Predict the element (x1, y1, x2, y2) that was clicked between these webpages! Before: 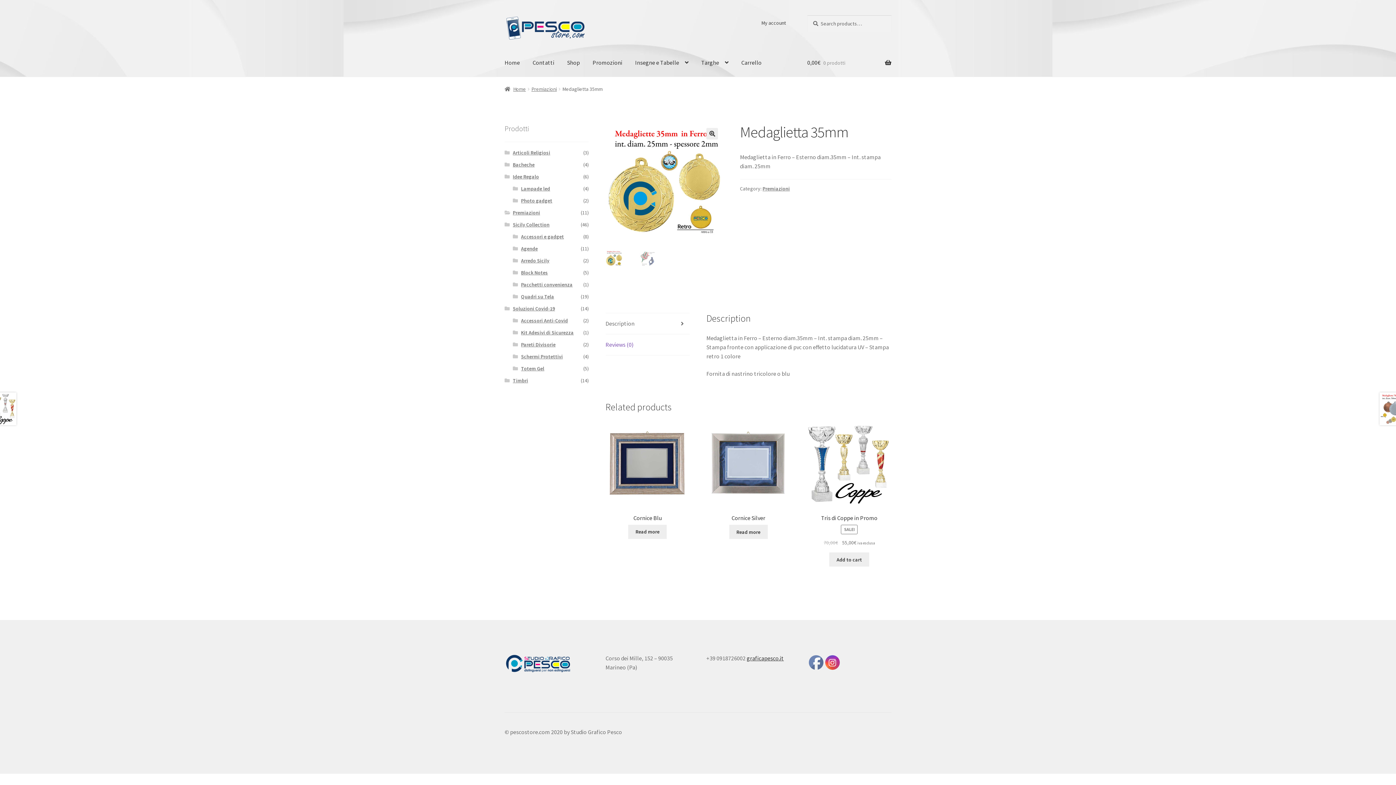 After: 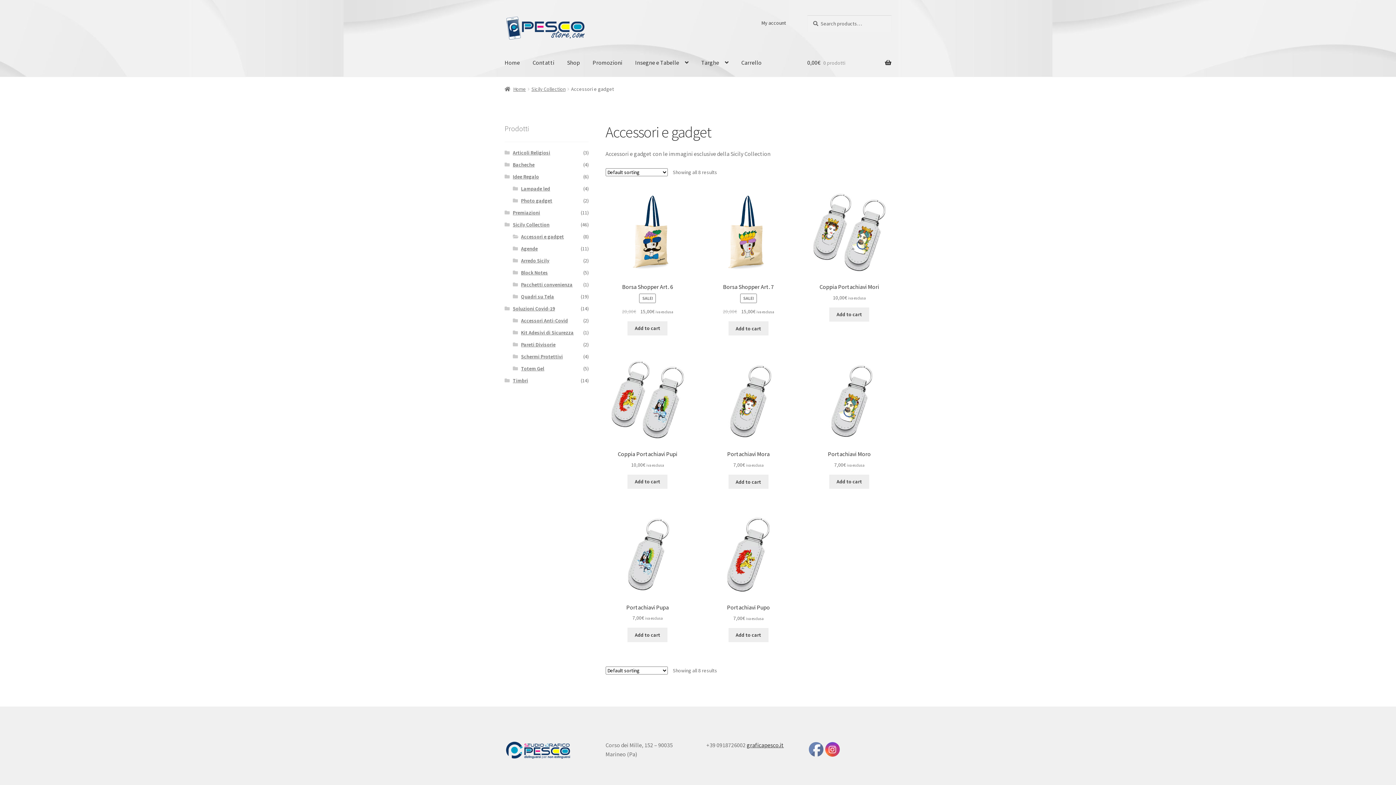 Action: bbox: (521, 233, 564, 239) label: Accessori e gadget